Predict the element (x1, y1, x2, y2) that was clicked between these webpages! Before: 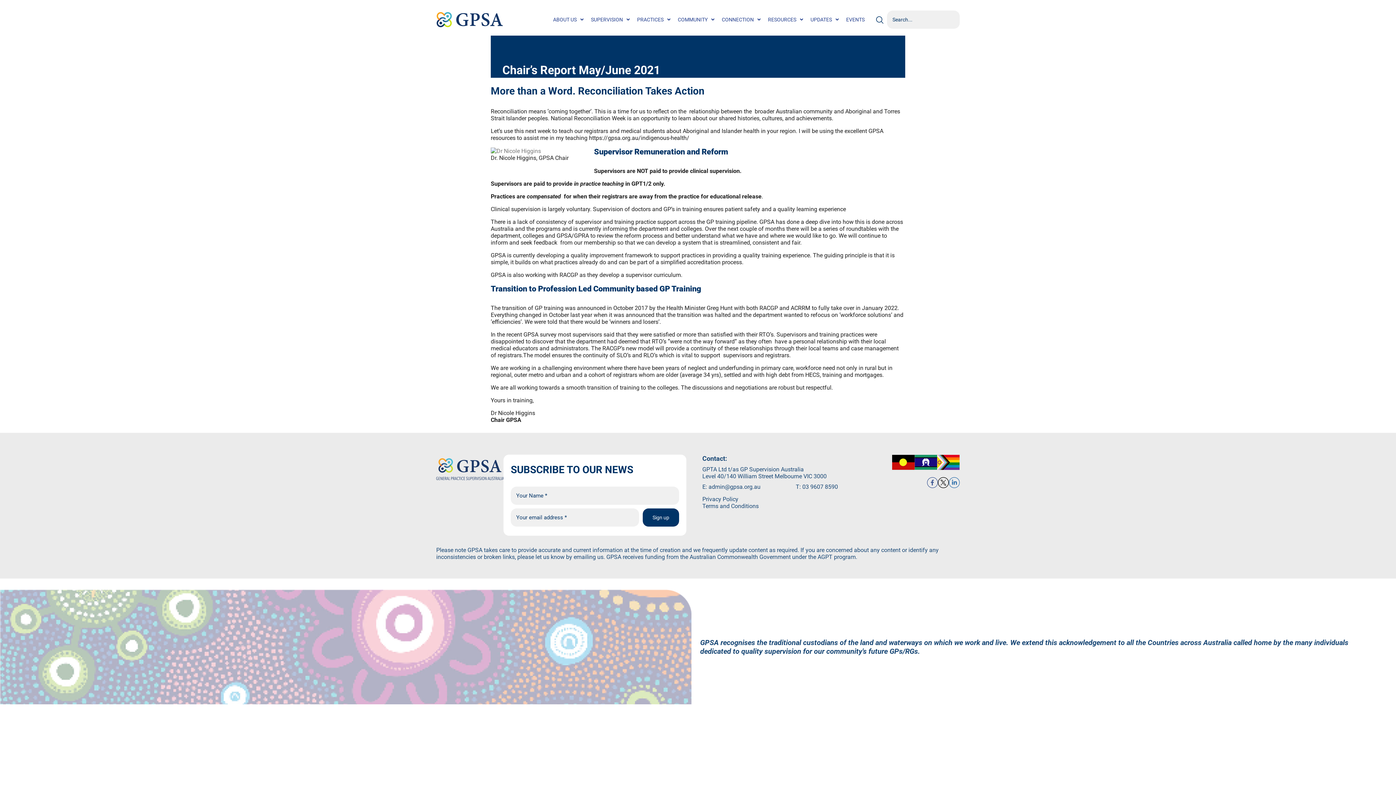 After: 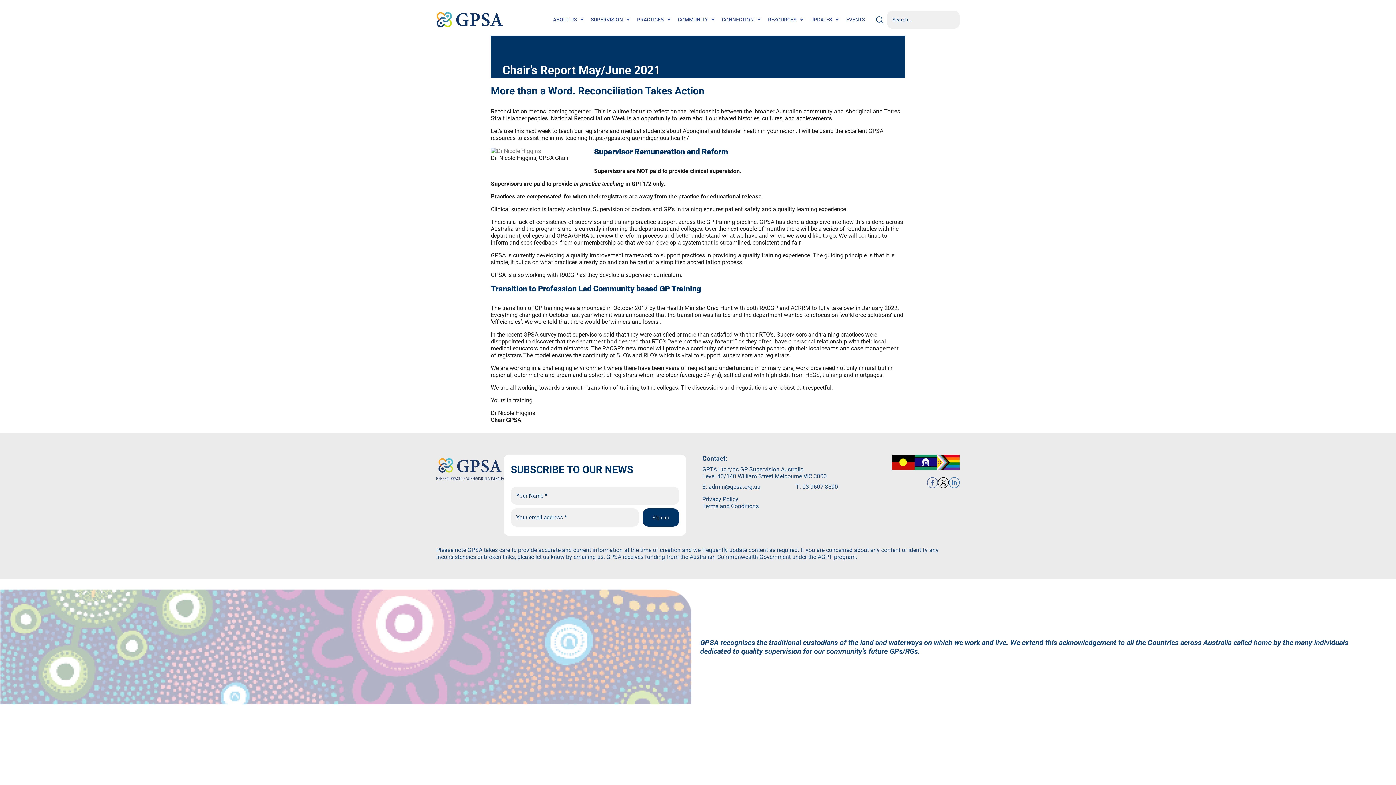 Action: bbox: (938, 478, 949, 485)